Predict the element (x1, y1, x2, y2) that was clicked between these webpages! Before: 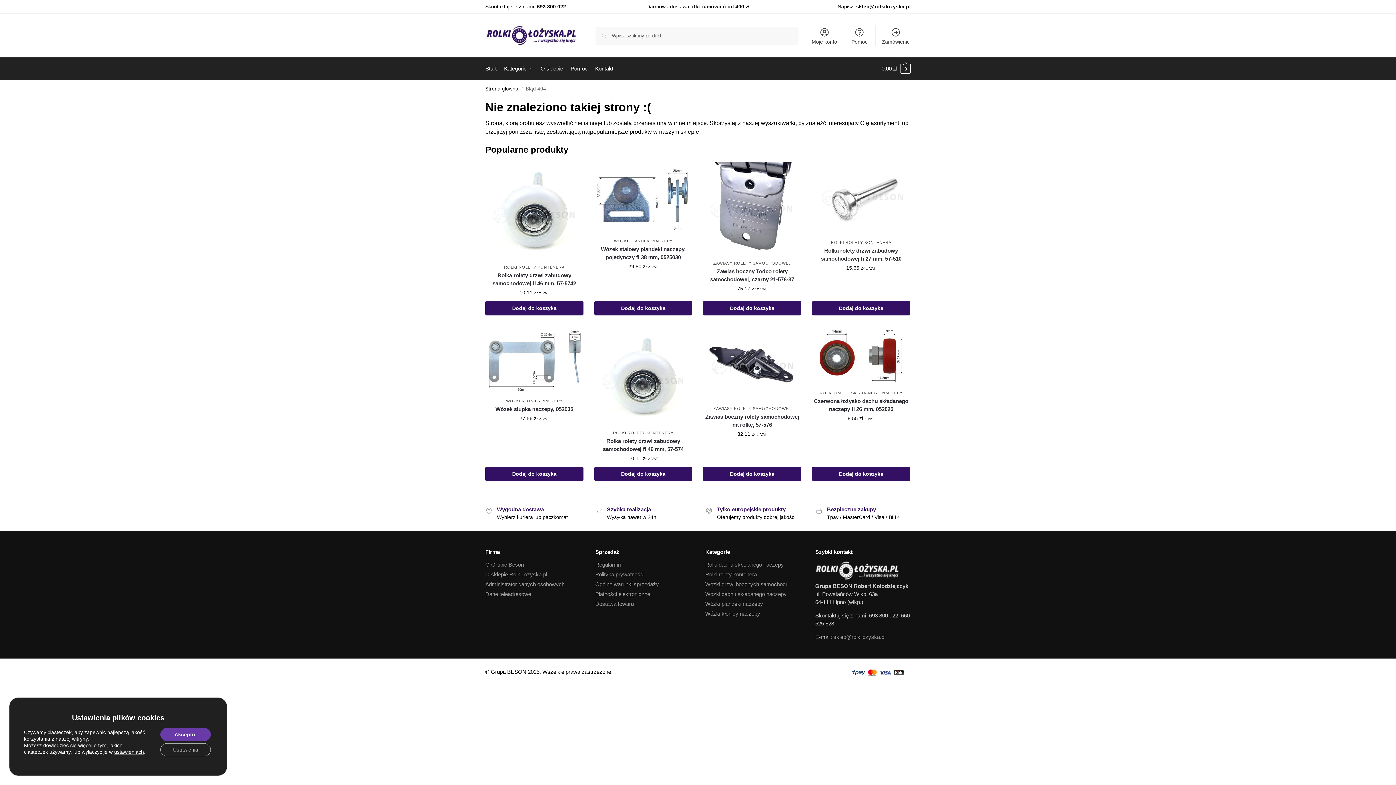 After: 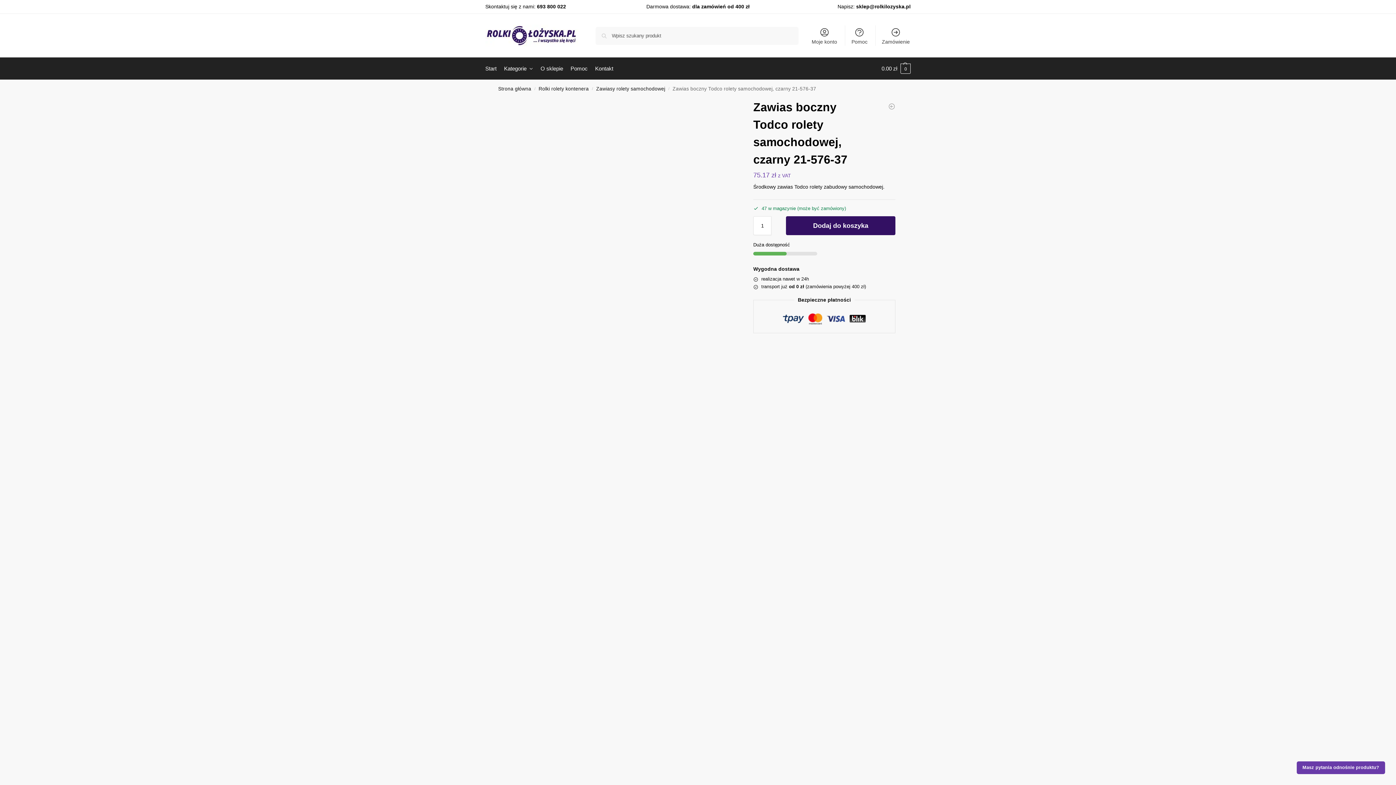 Action: bbox: (703, 162, 801, 256)